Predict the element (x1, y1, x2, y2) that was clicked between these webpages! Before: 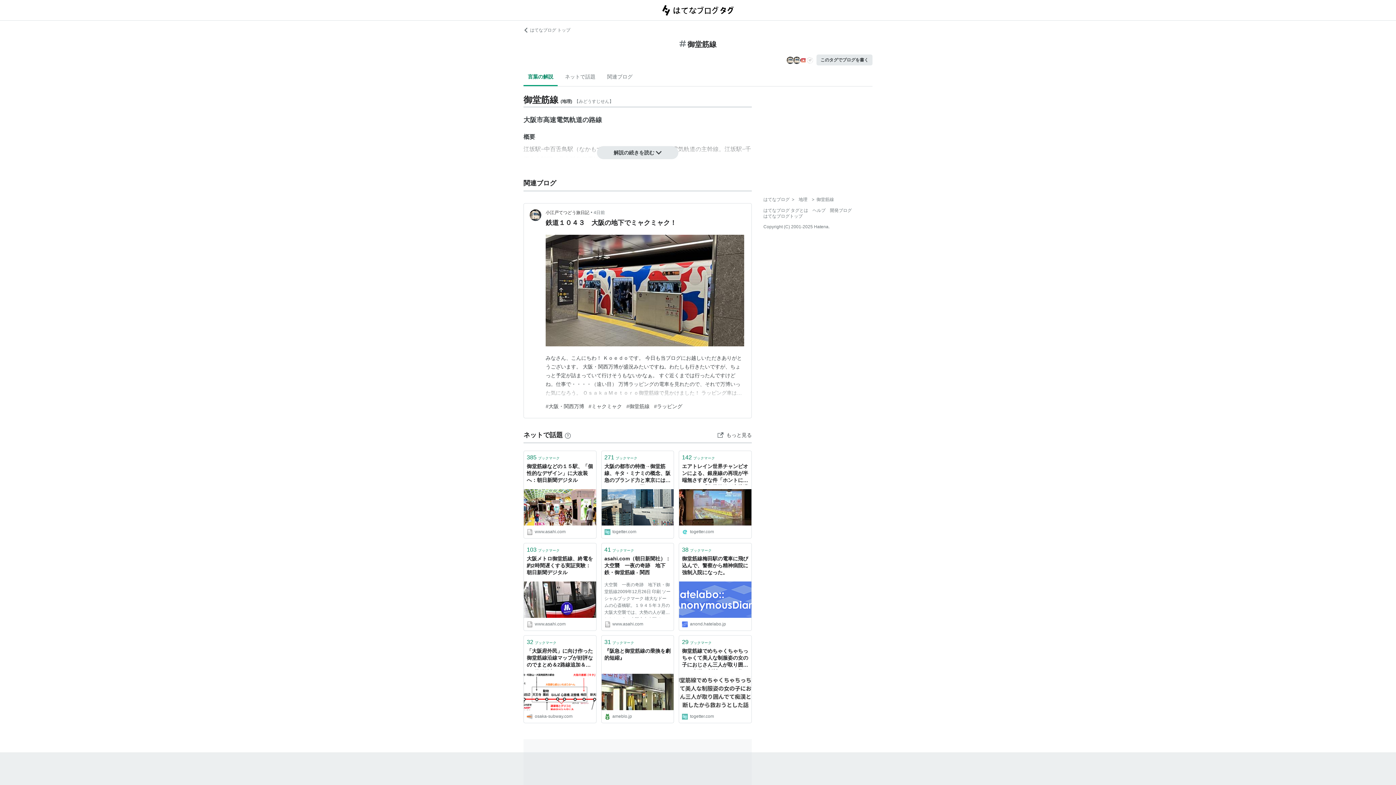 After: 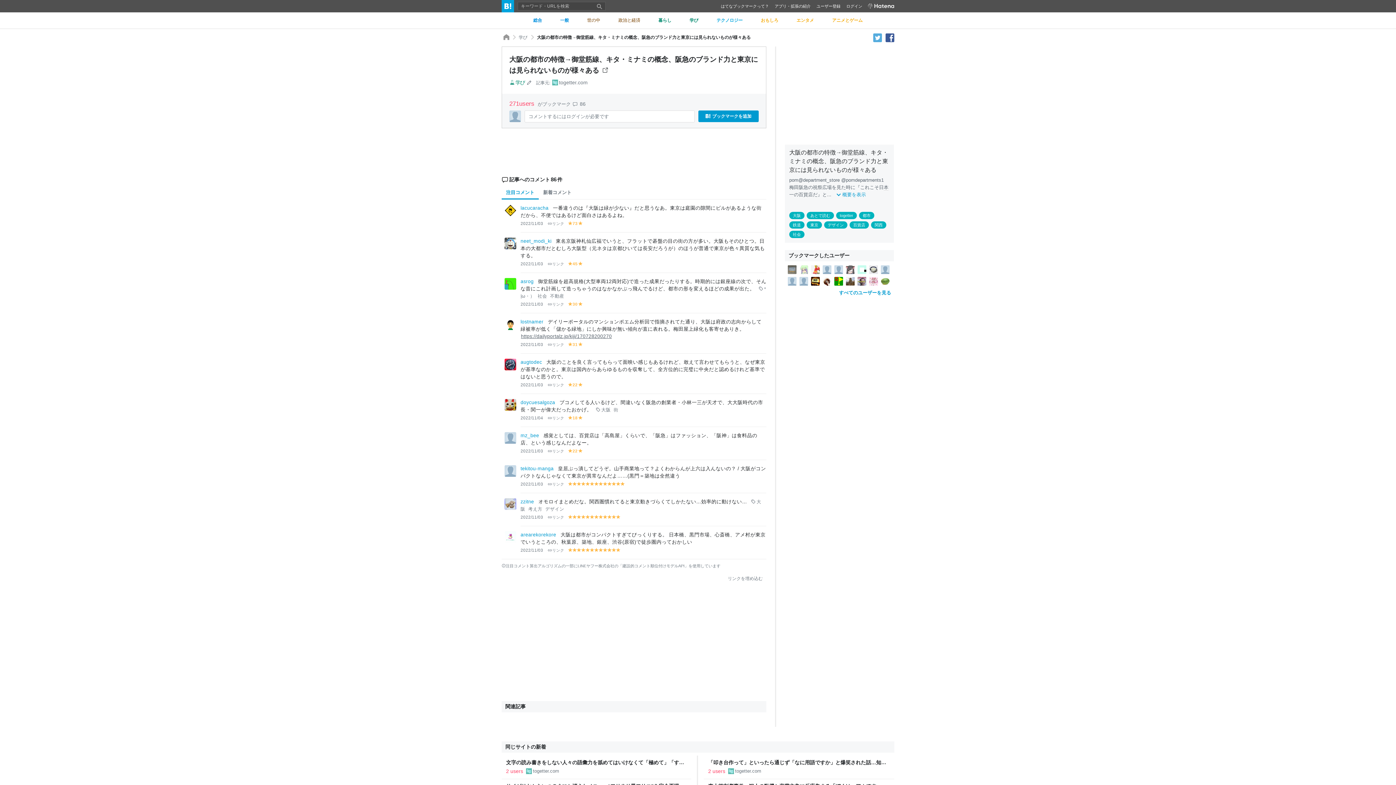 Action: label: 271ブックマーク bbox: (601, 451, 673, 463)